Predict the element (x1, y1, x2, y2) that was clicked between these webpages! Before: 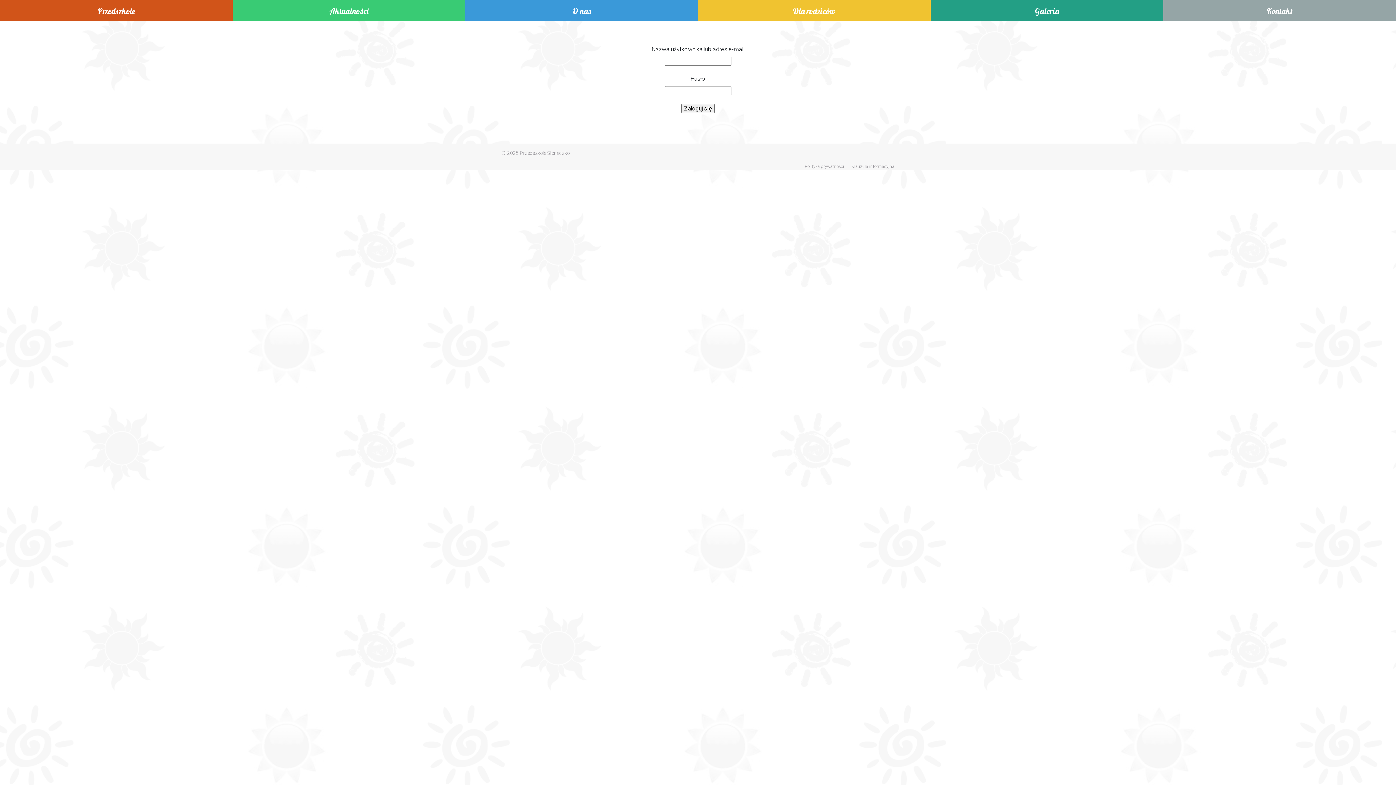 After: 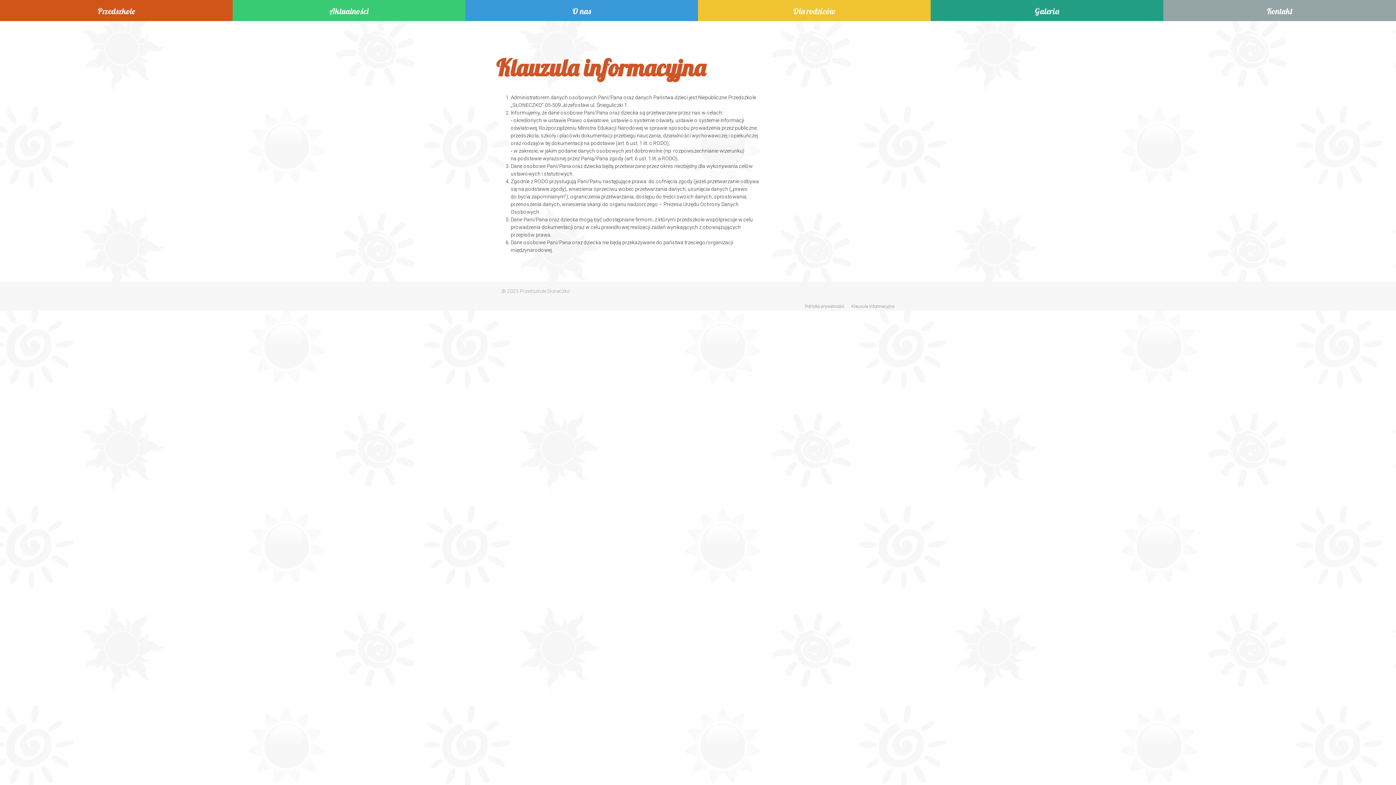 Action: label: Klauzula informacyjna bbox: (851, 164, 894, 169)